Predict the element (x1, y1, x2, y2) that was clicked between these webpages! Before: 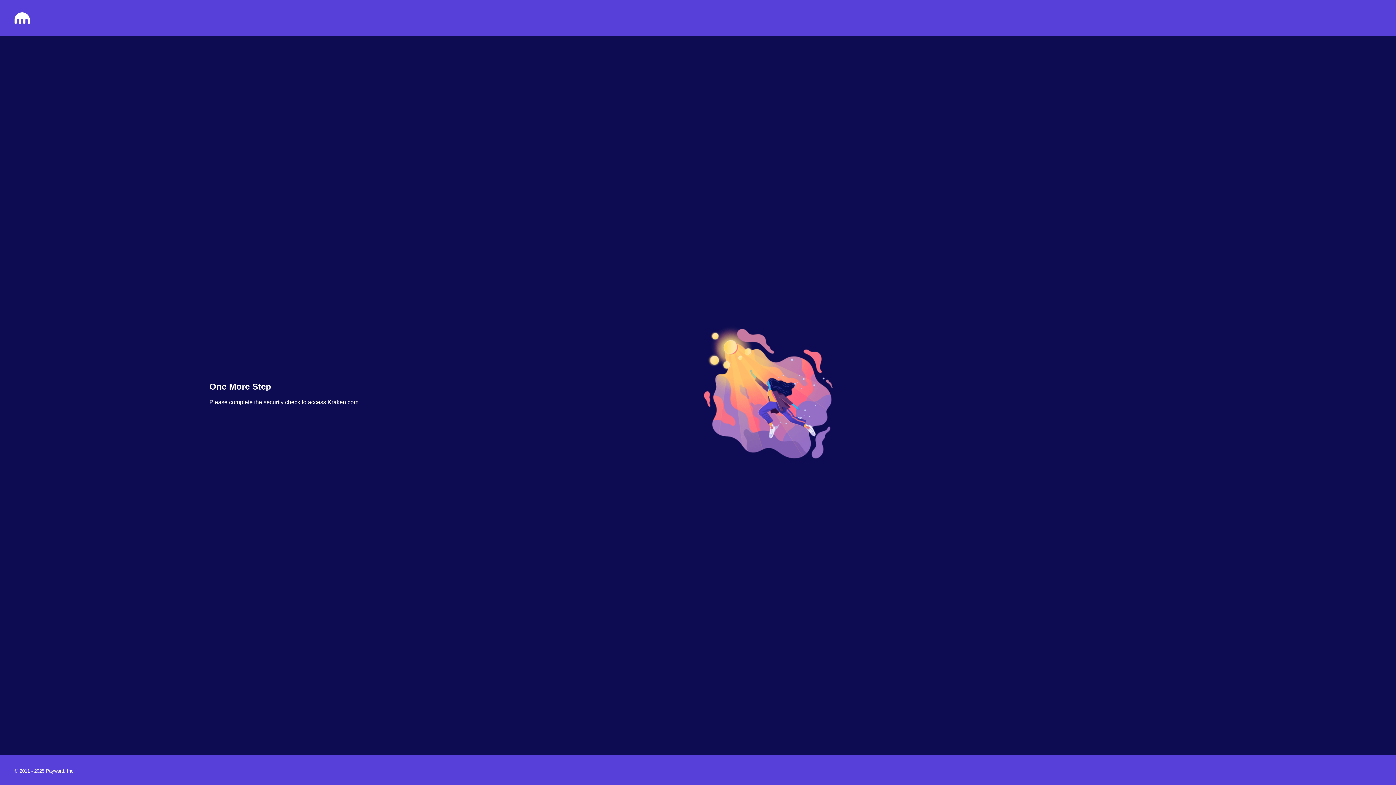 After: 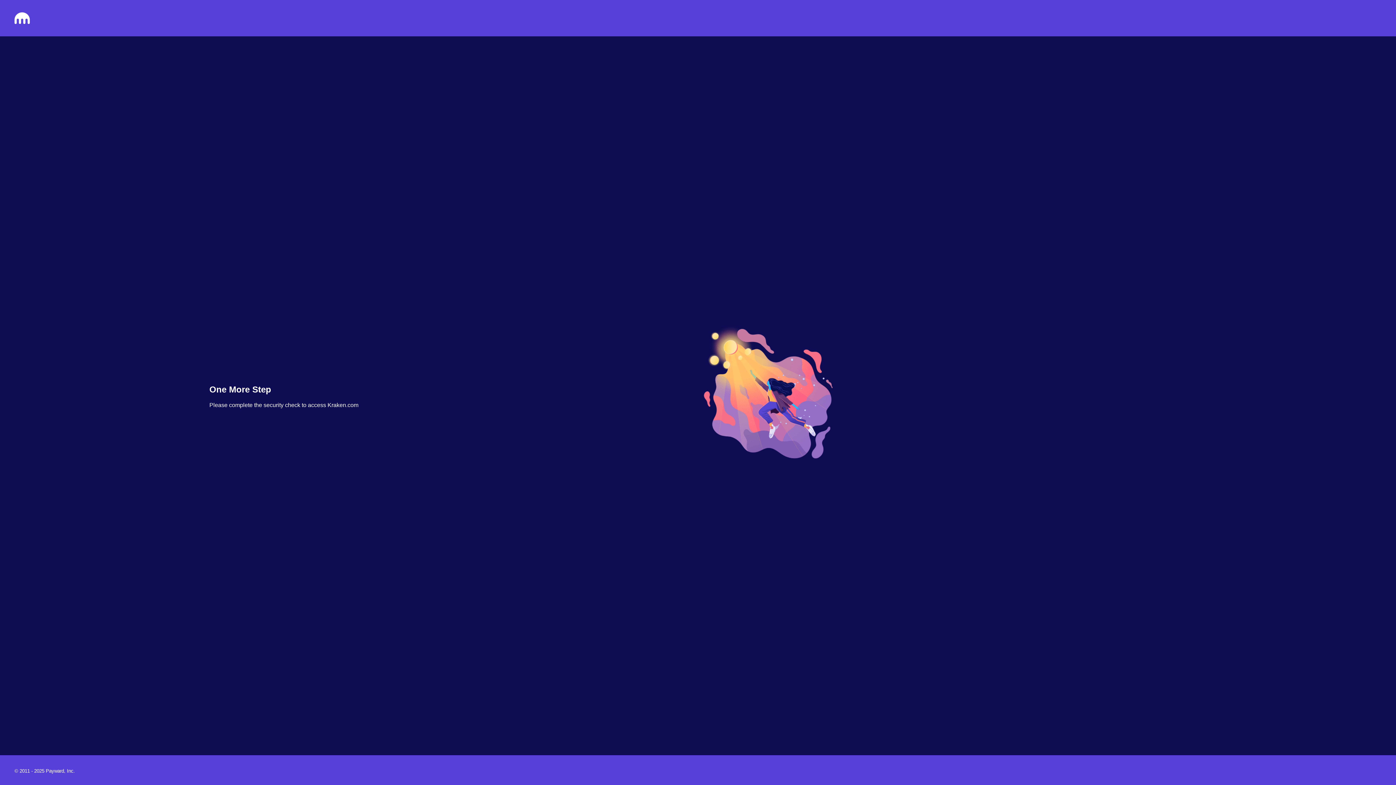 Action: bbox: (14, 18, 29, 25)